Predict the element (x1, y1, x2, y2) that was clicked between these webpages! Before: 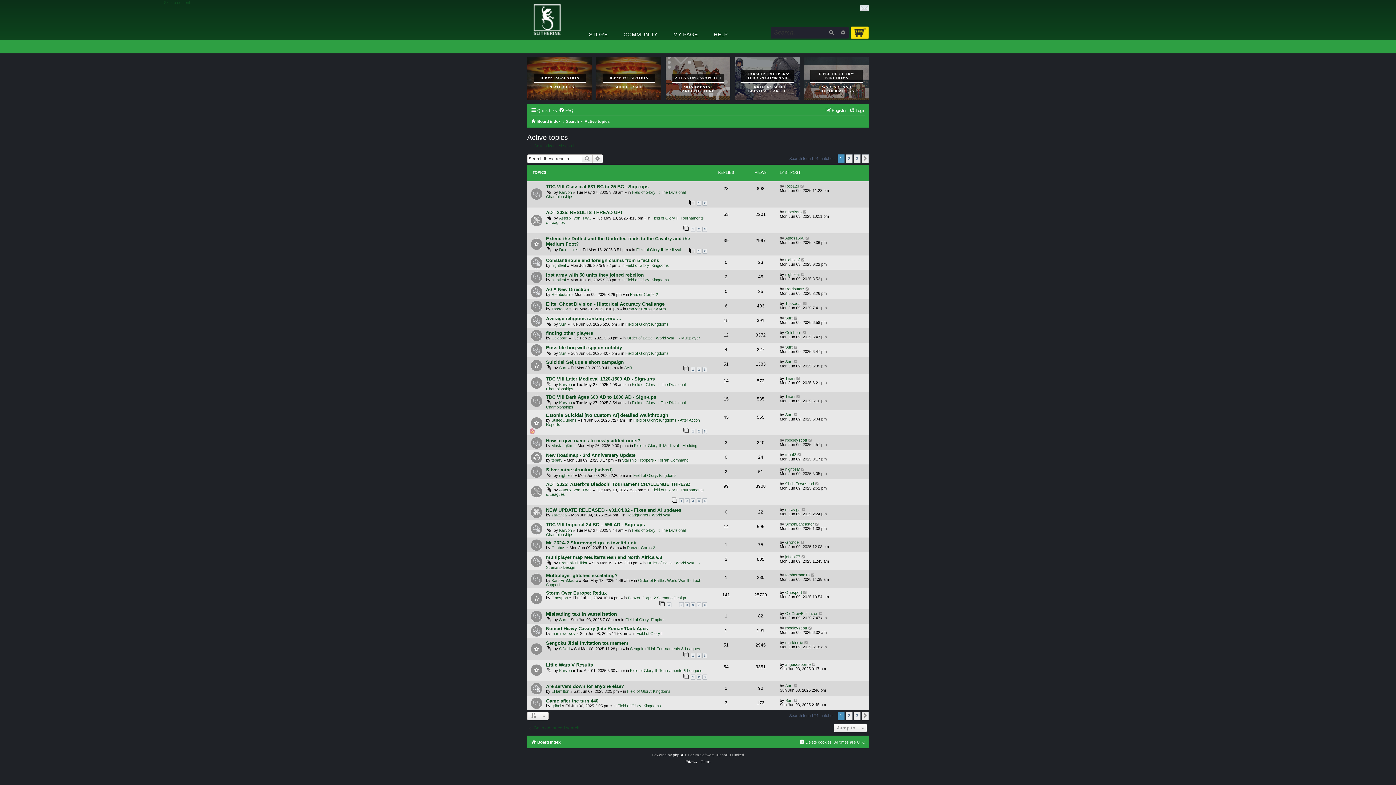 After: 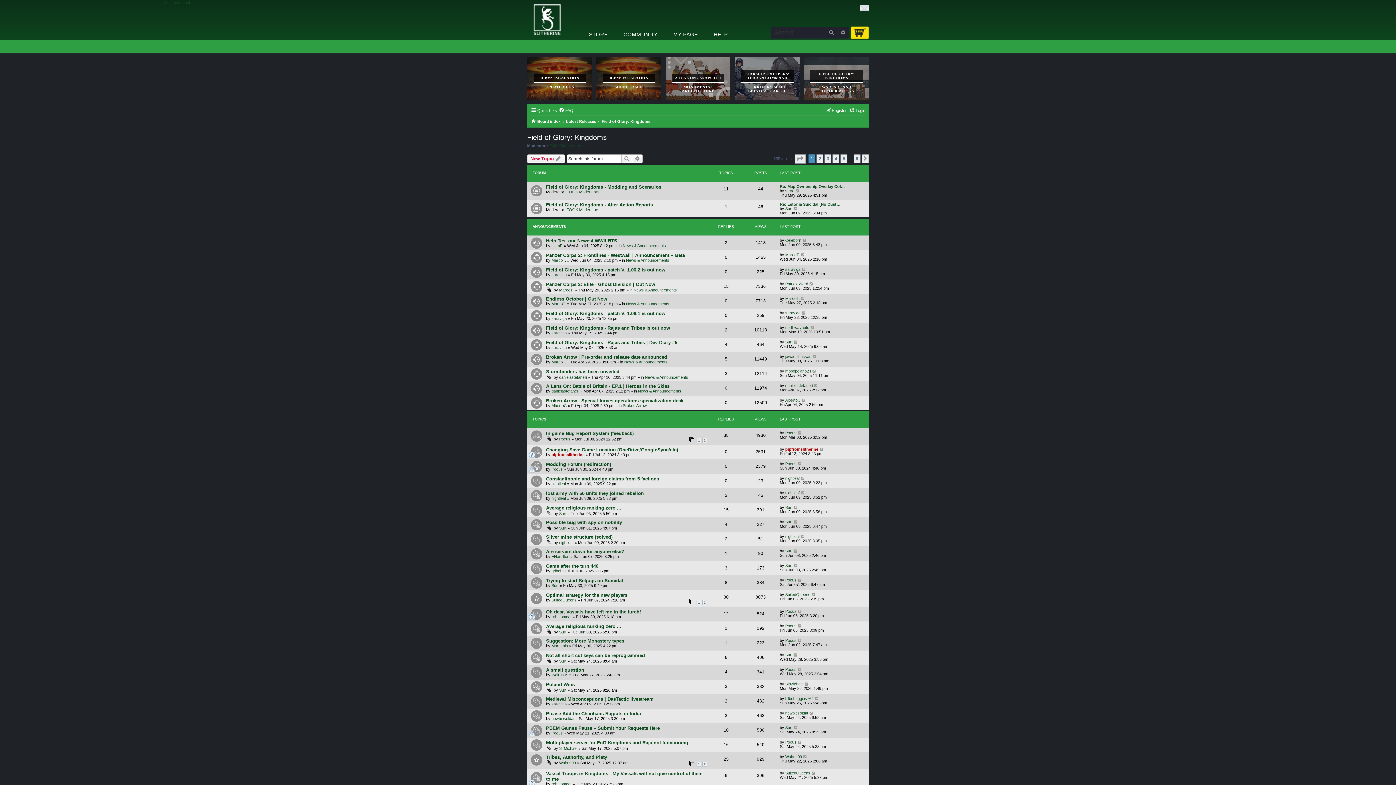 Action: bbox: (625, 263, 669, 267) label: Field of Glory: Kingdoms